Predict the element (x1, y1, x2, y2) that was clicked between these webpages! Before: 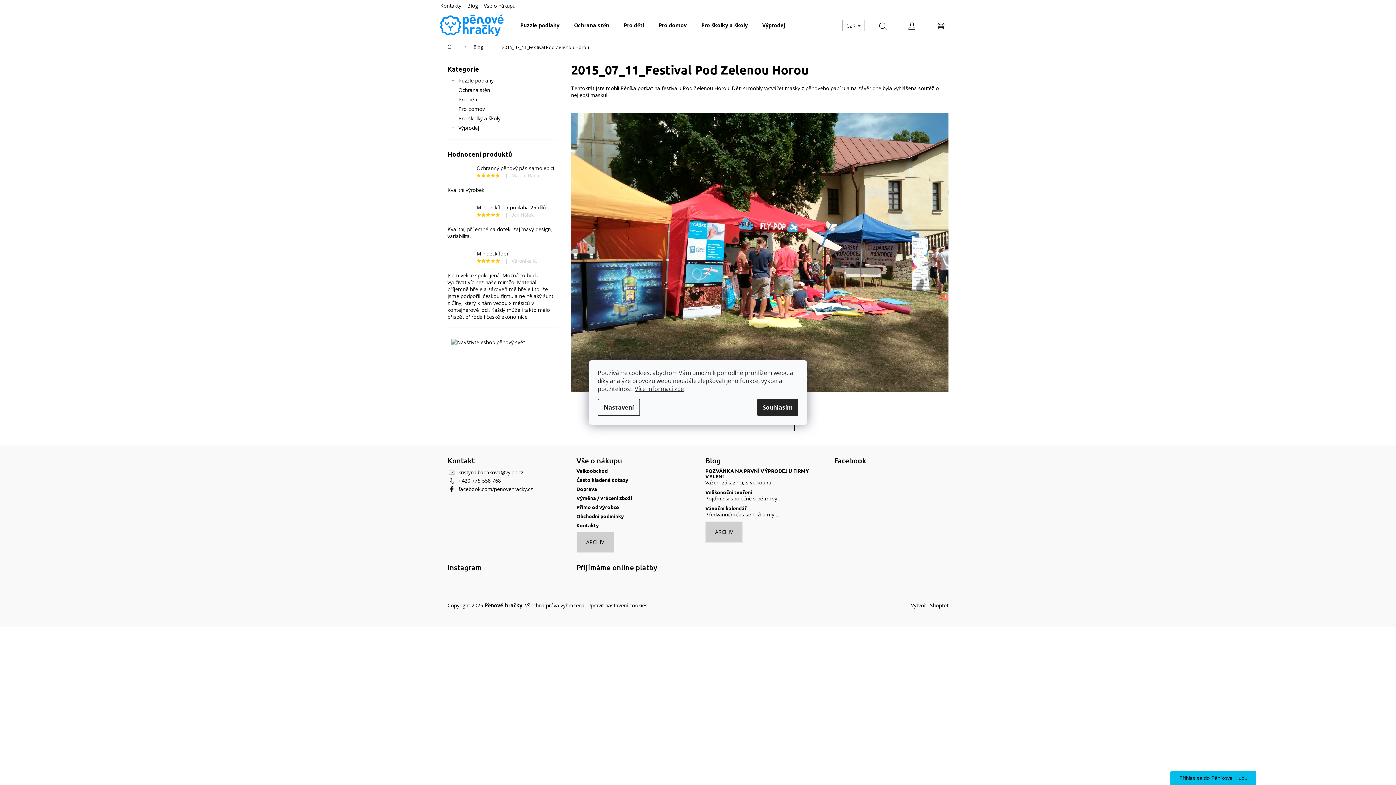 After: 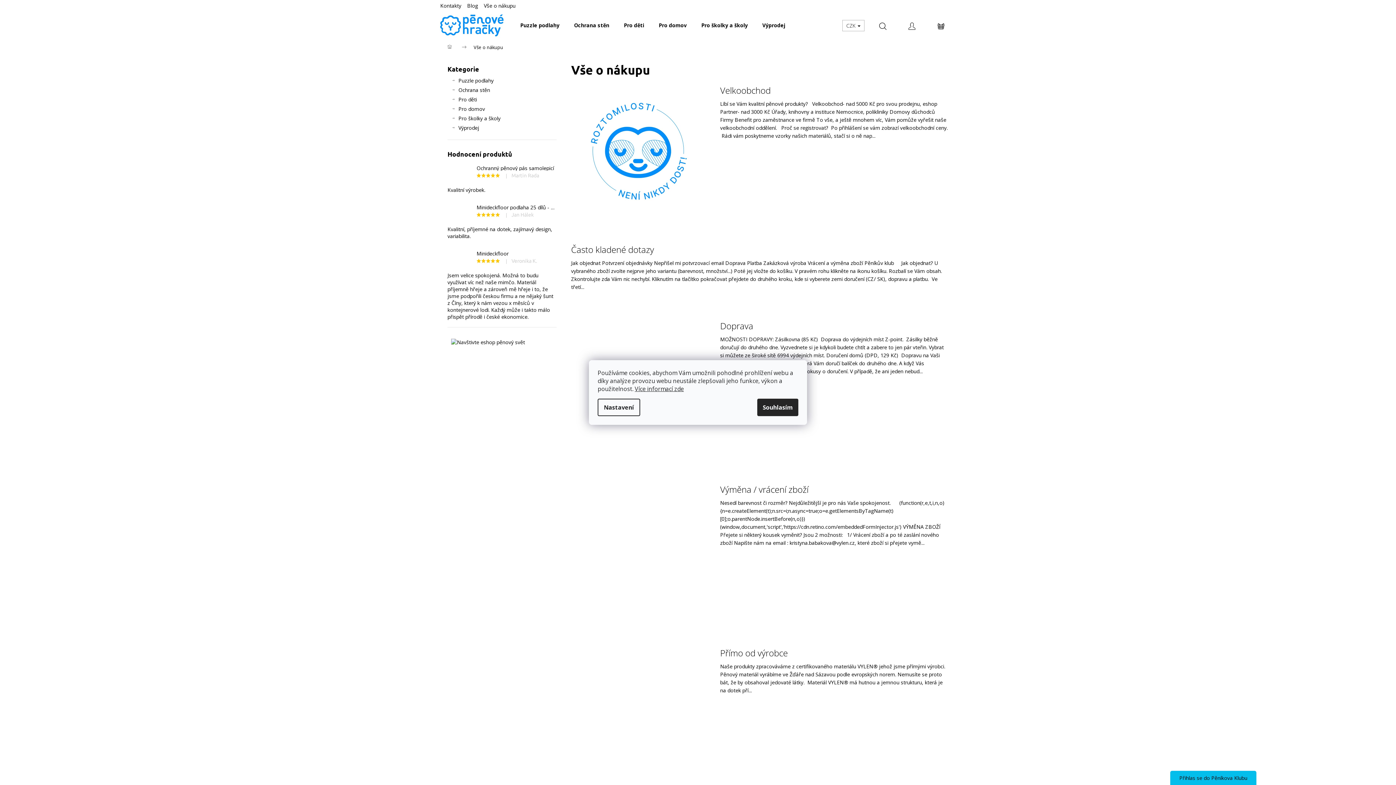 Action: label: ARCHIV bbox: (576, 532, 614, 553)